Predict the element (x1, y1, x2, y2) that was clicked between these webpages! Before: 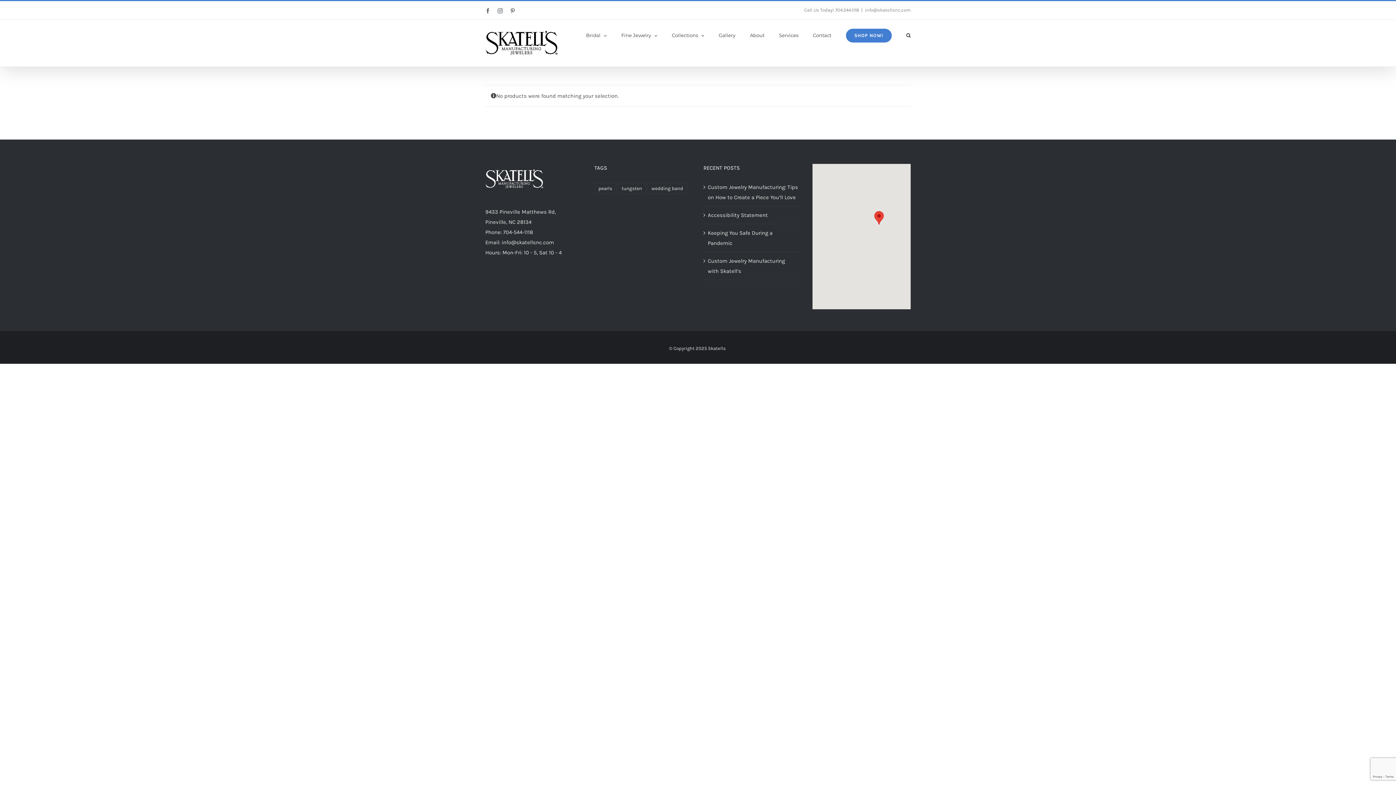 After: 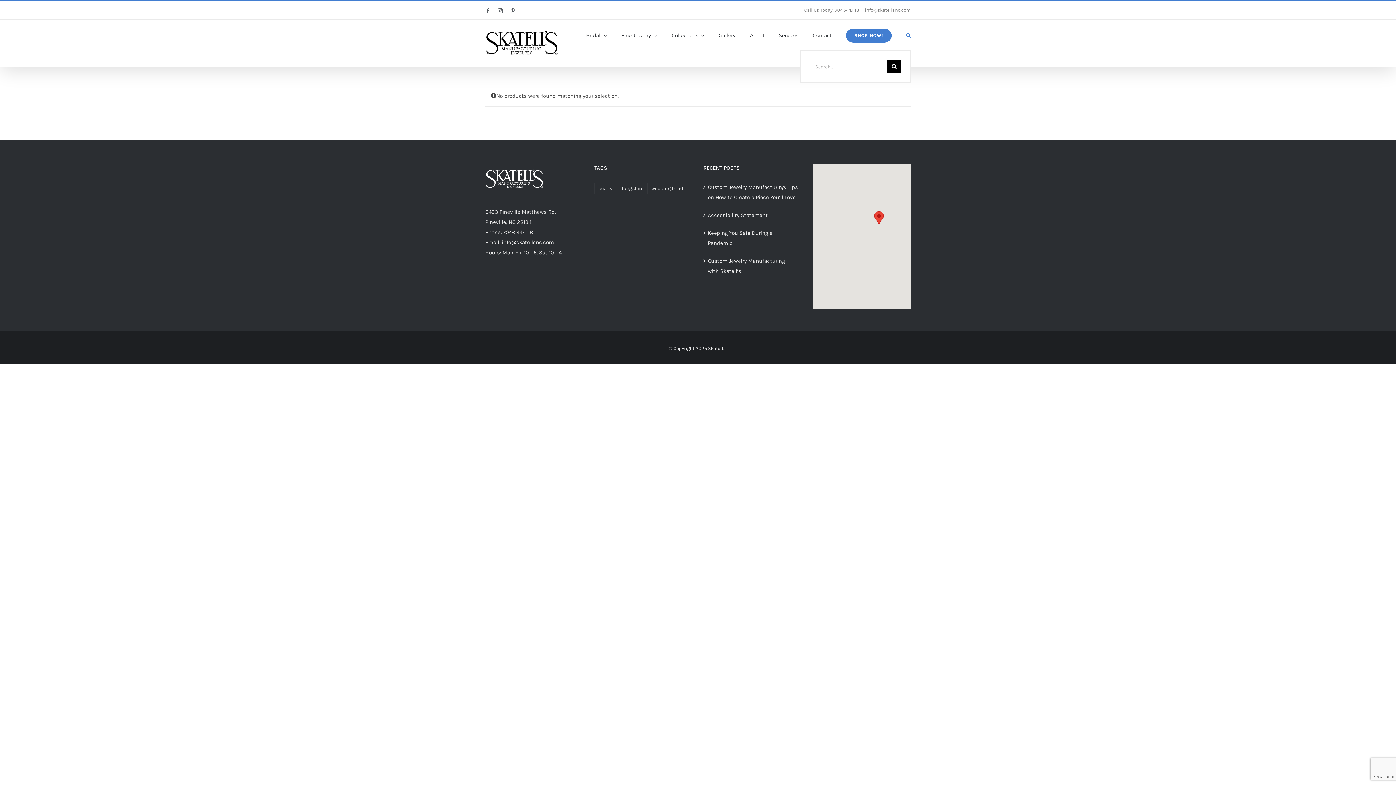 Action: bbox: (906, 19, 910, 50) label: Search